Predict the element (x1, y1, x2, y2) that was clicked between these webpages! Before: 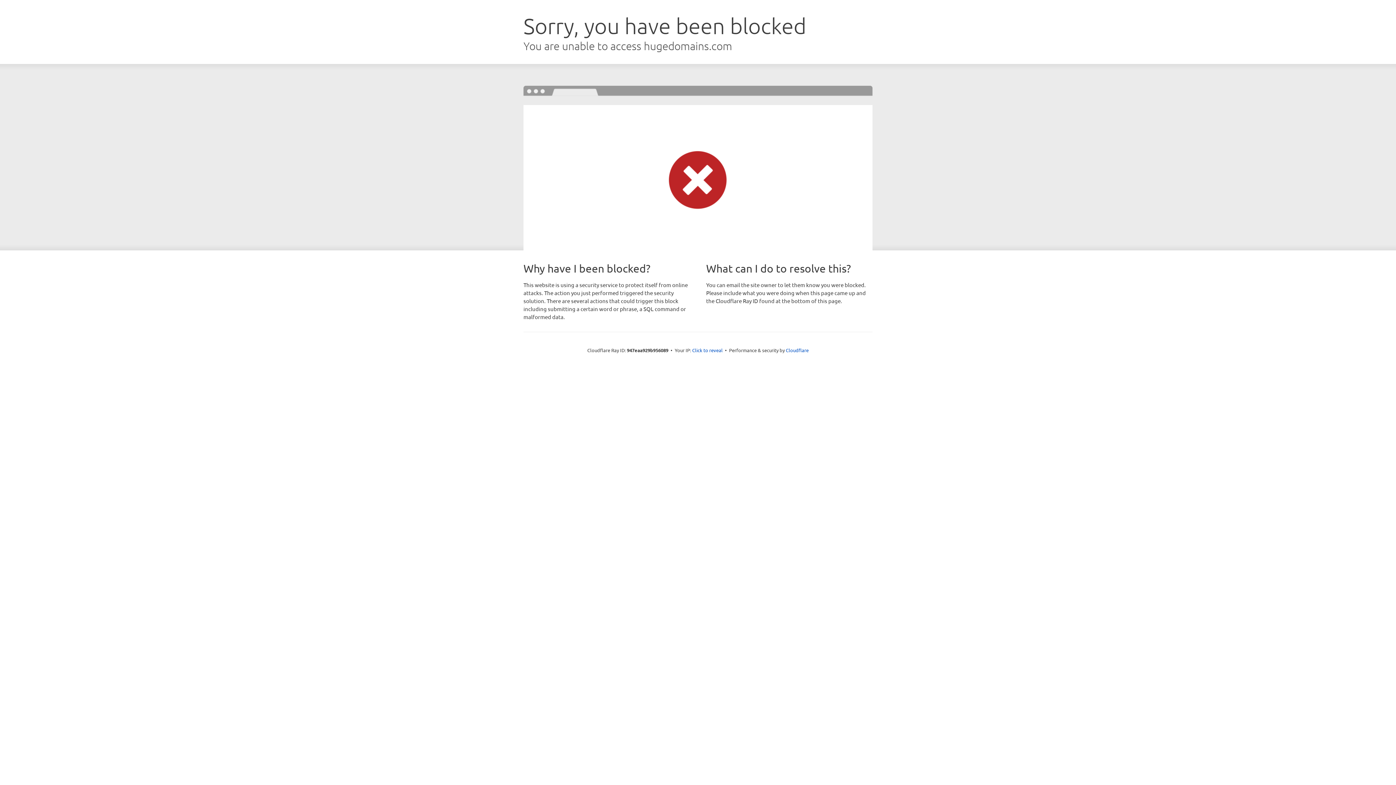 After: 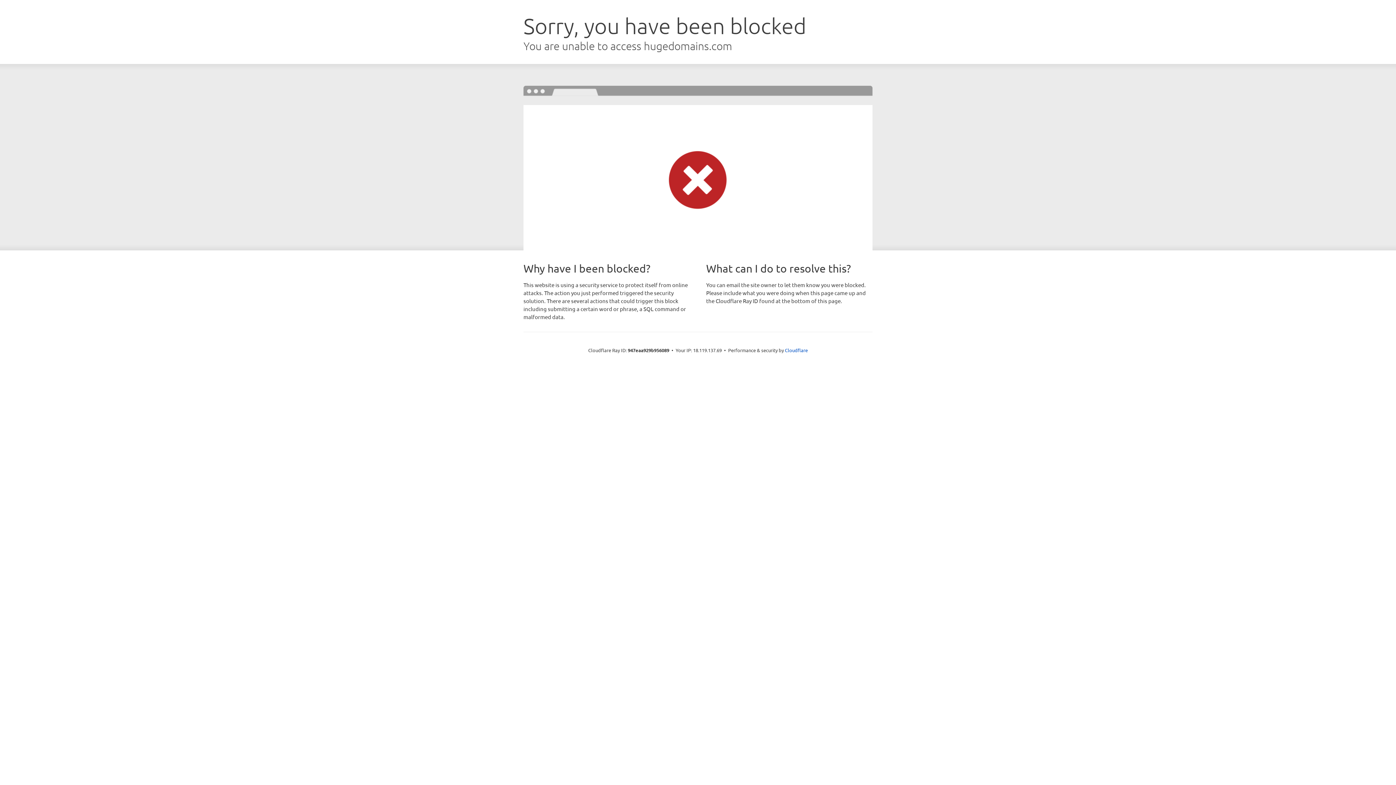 Action: label: Click to reveal bbox: (692, 346, 722, 353)